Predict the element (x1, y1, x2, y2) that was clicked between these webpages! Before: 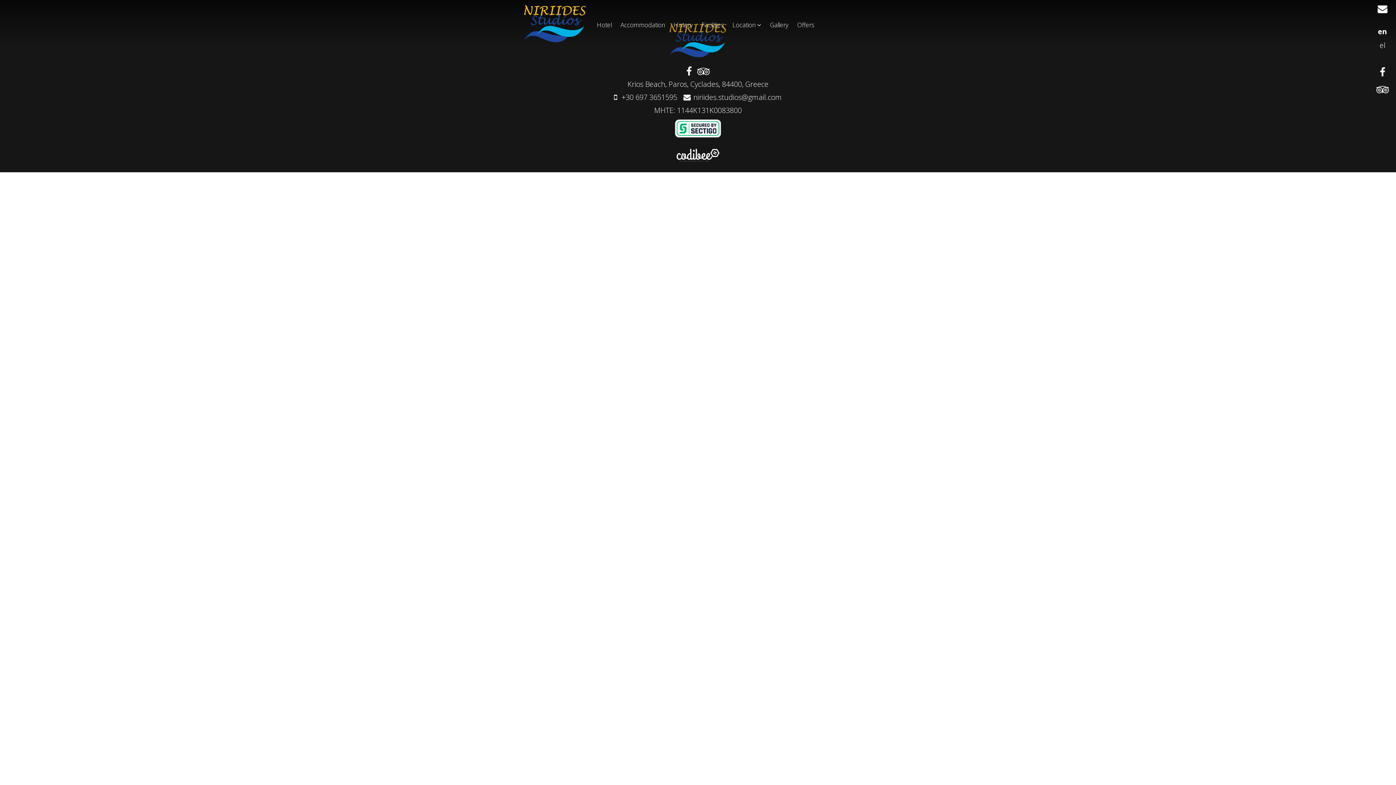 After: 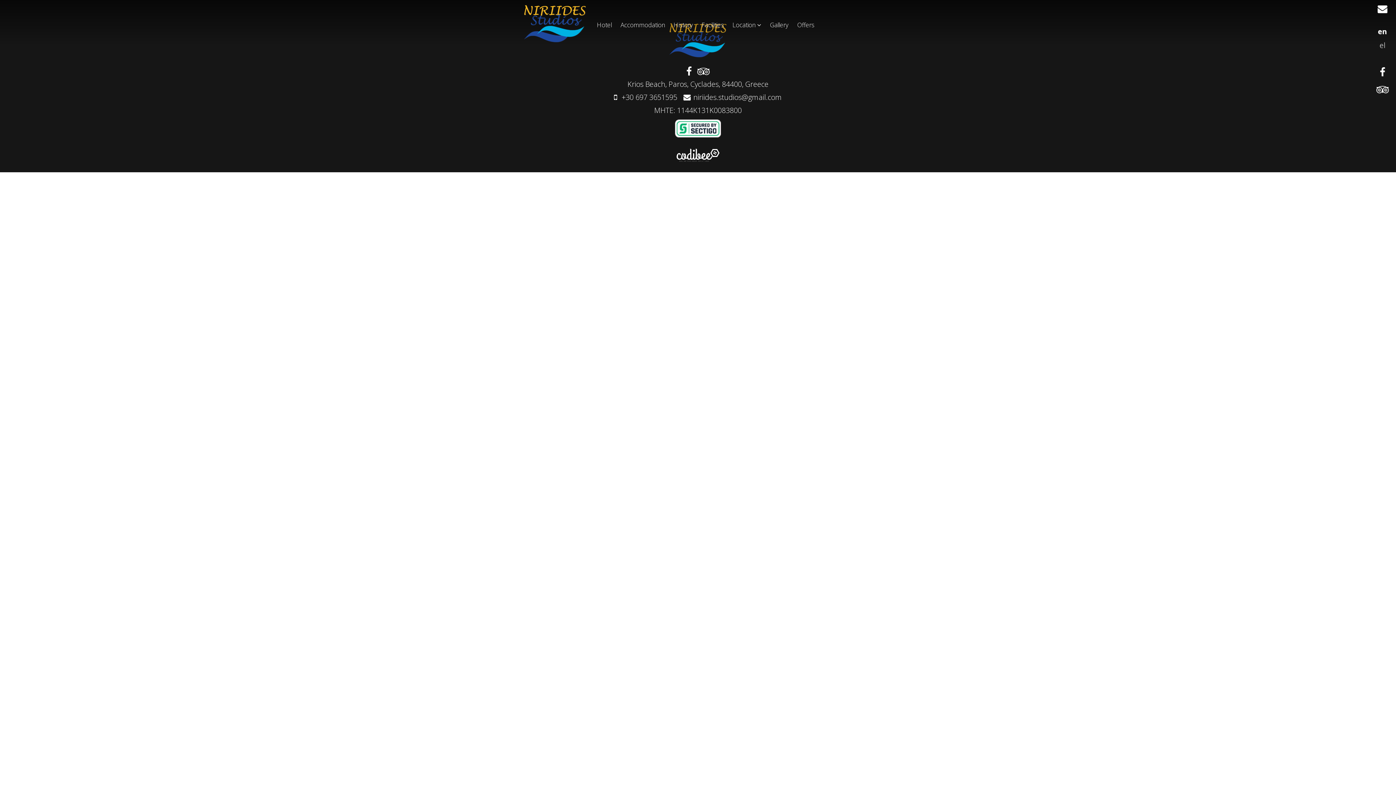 Action: bbox: (523, 140, 872, 172)